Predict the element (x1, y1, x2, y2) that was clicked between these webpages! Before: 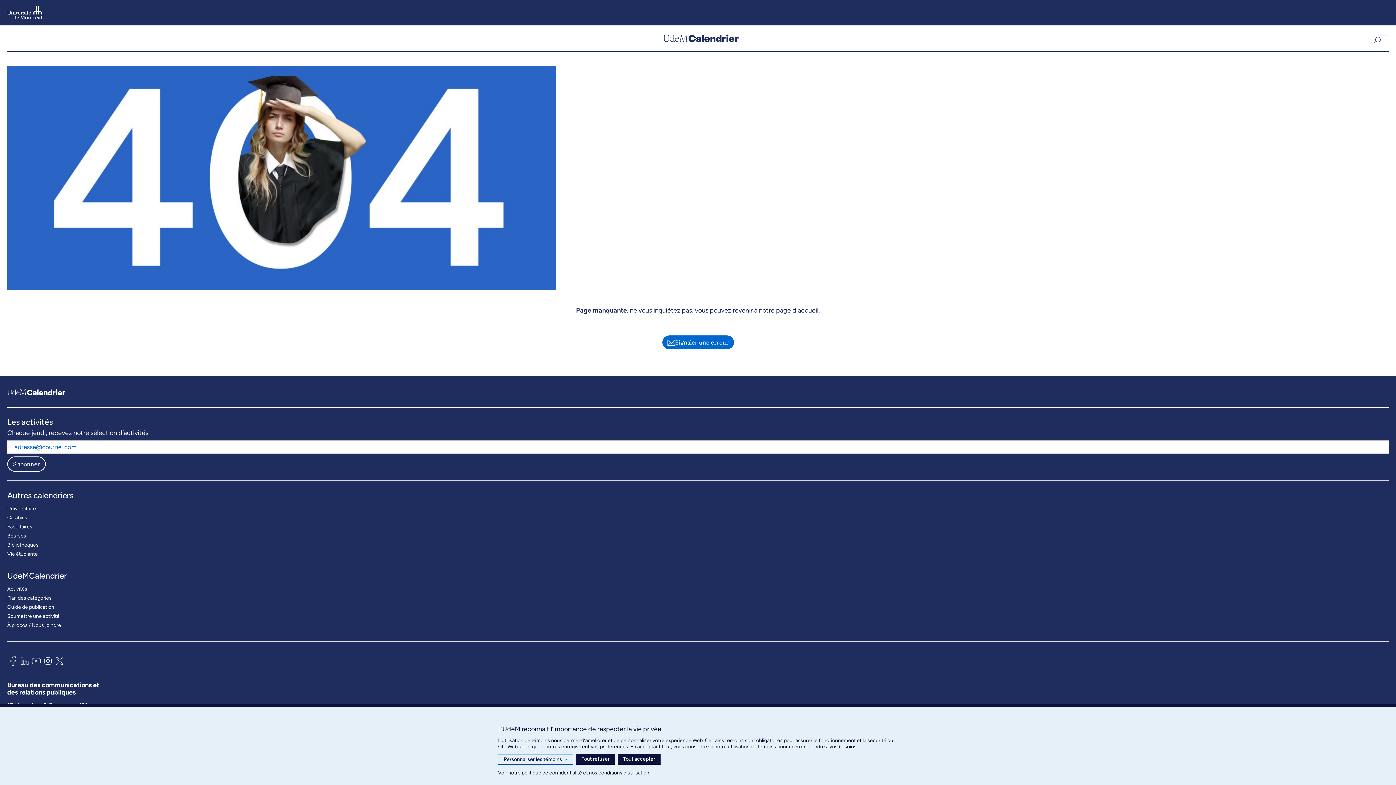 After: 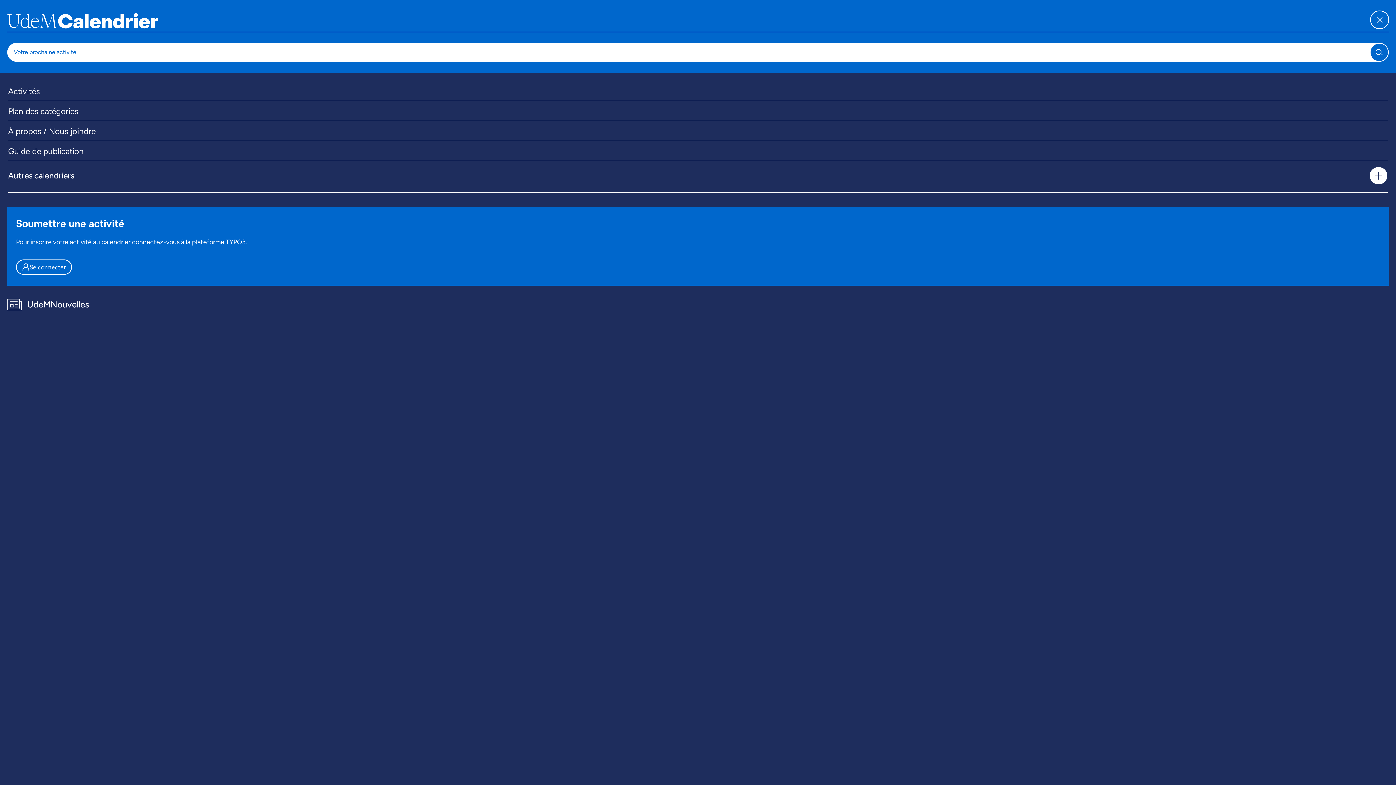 Action: bbox: (1371, 32, 1389, 43) label: Ouvrir la navigation principale